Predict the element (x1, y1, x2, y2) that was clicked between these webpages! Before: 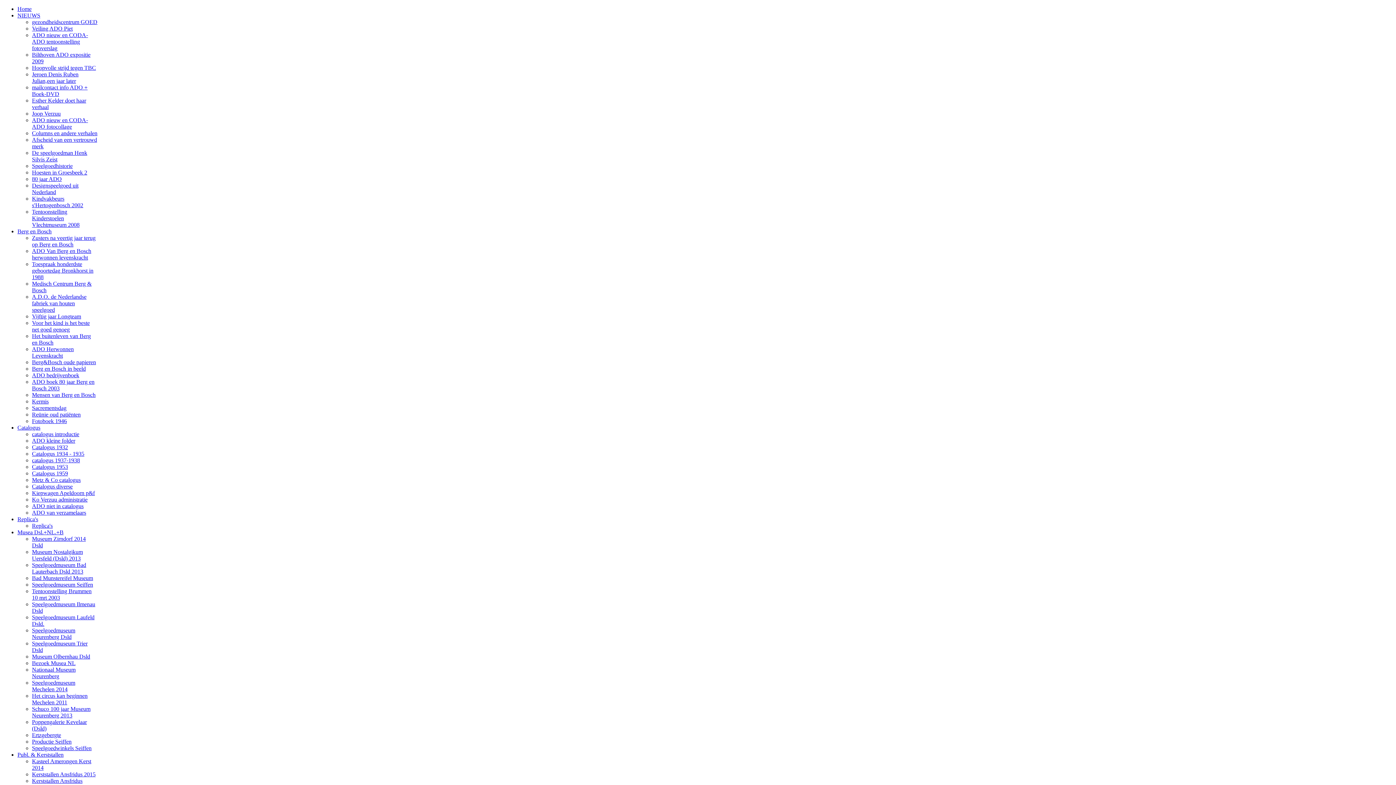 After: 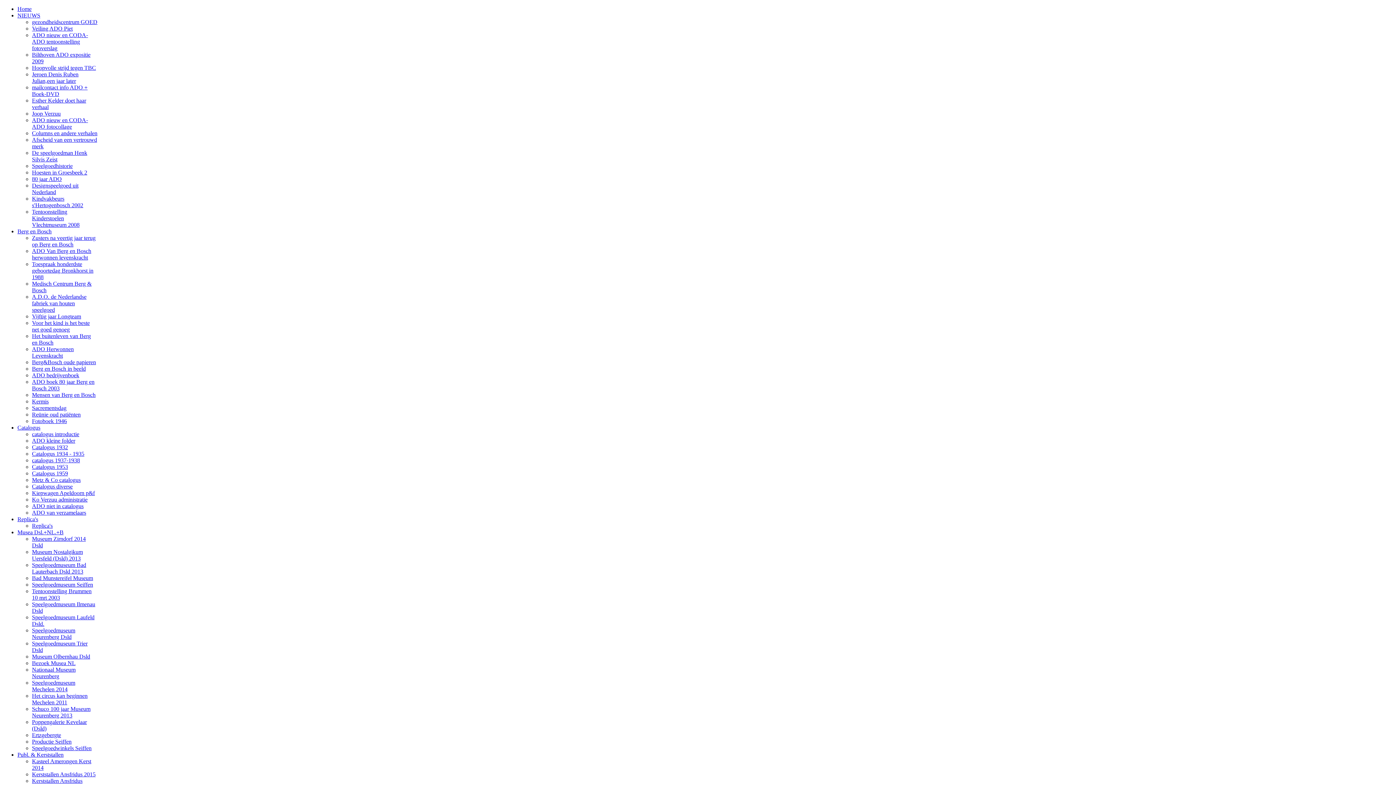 Action: label: gezondheidscentrum GOED bbox: (32, 18, 97, 25)